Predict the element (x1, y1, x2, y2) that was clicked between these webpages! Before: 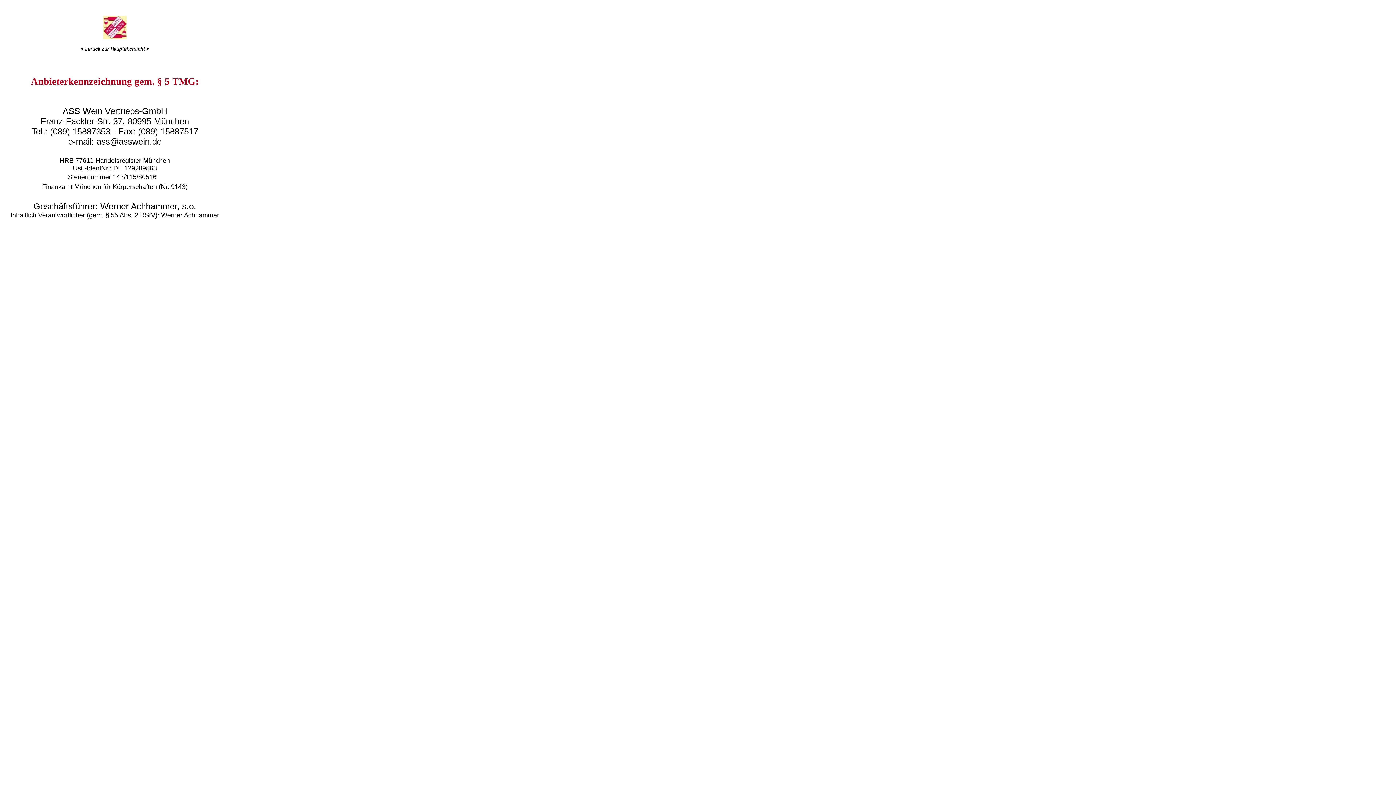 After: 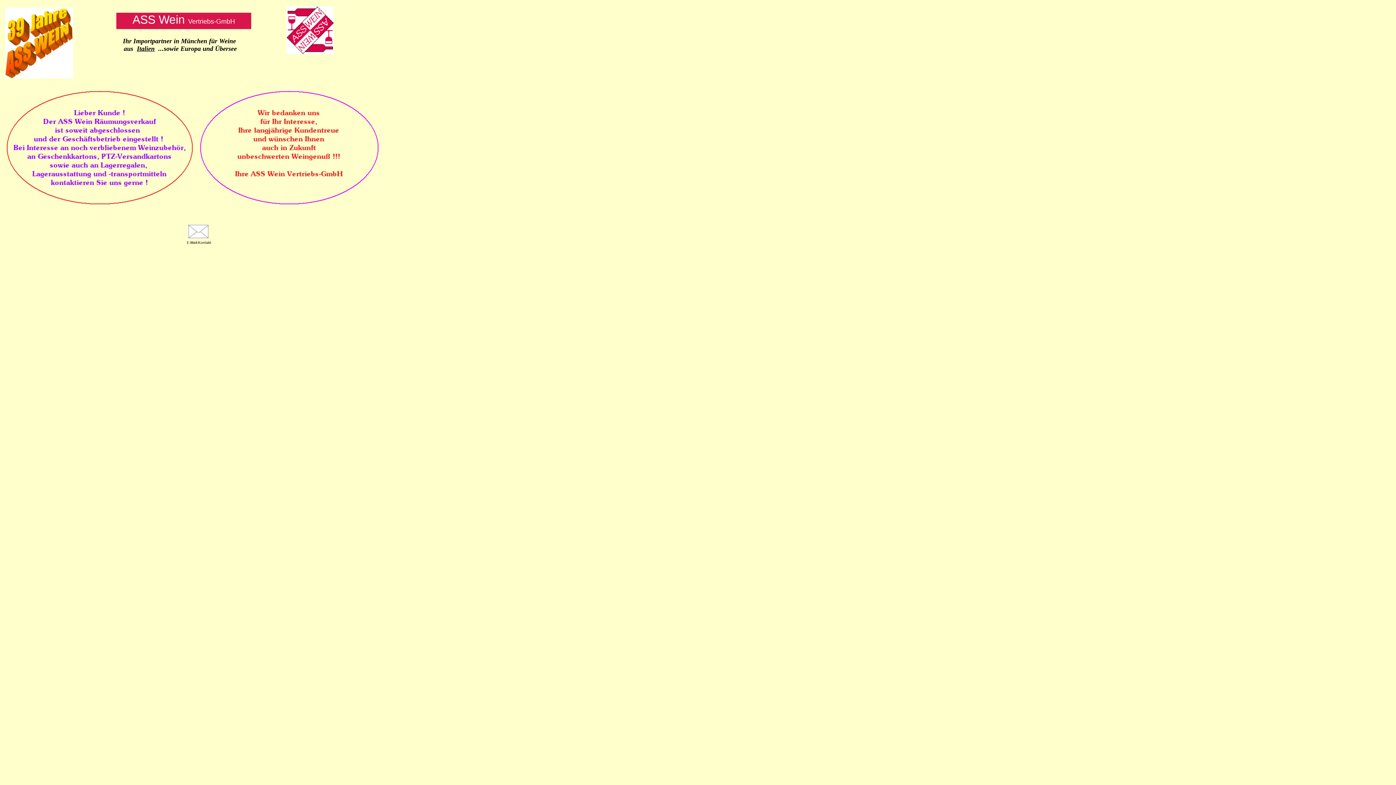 Action: bbox: (103, 34, 126, 40)